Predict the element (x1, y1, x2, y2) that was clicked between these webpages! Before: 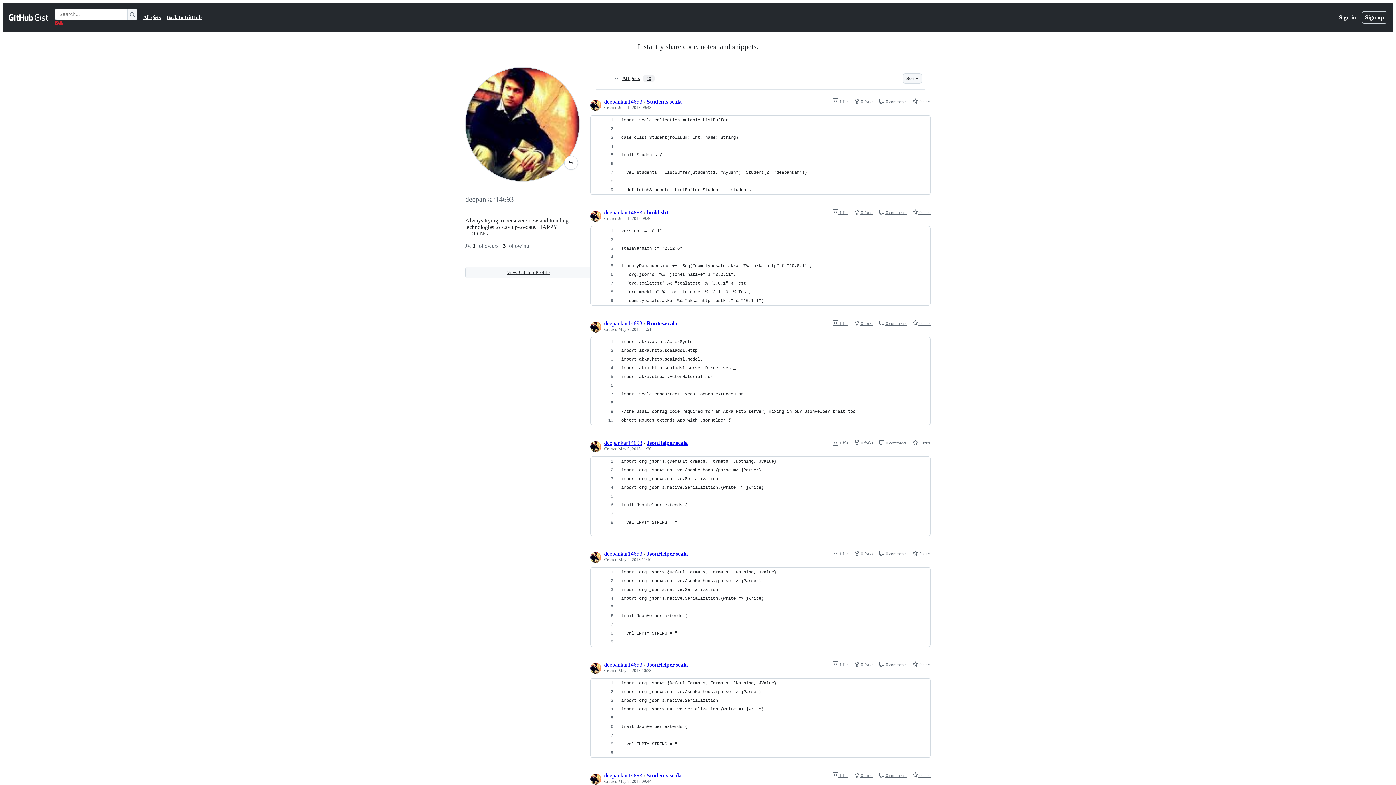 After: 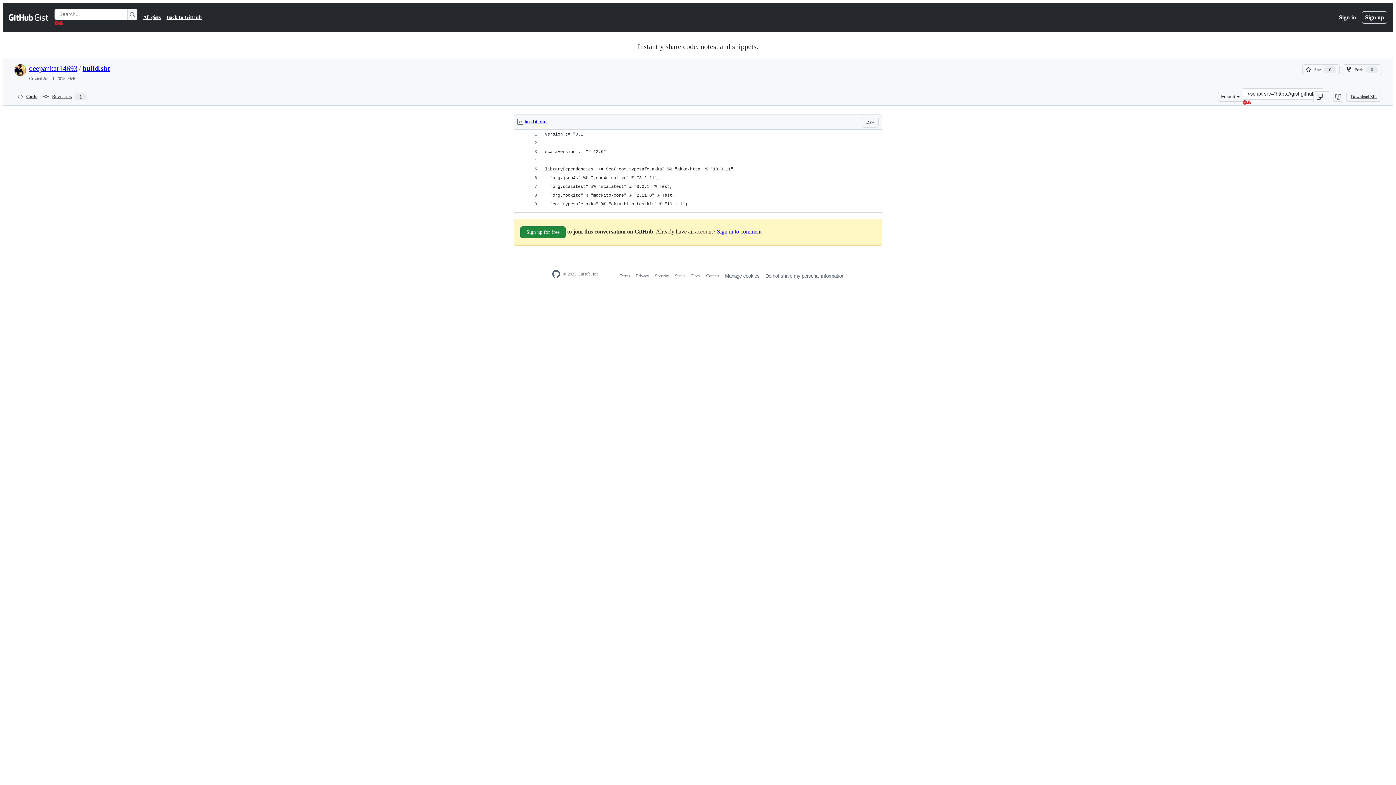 Action: label:  1 file bbox: (832, 210, 848, 215)